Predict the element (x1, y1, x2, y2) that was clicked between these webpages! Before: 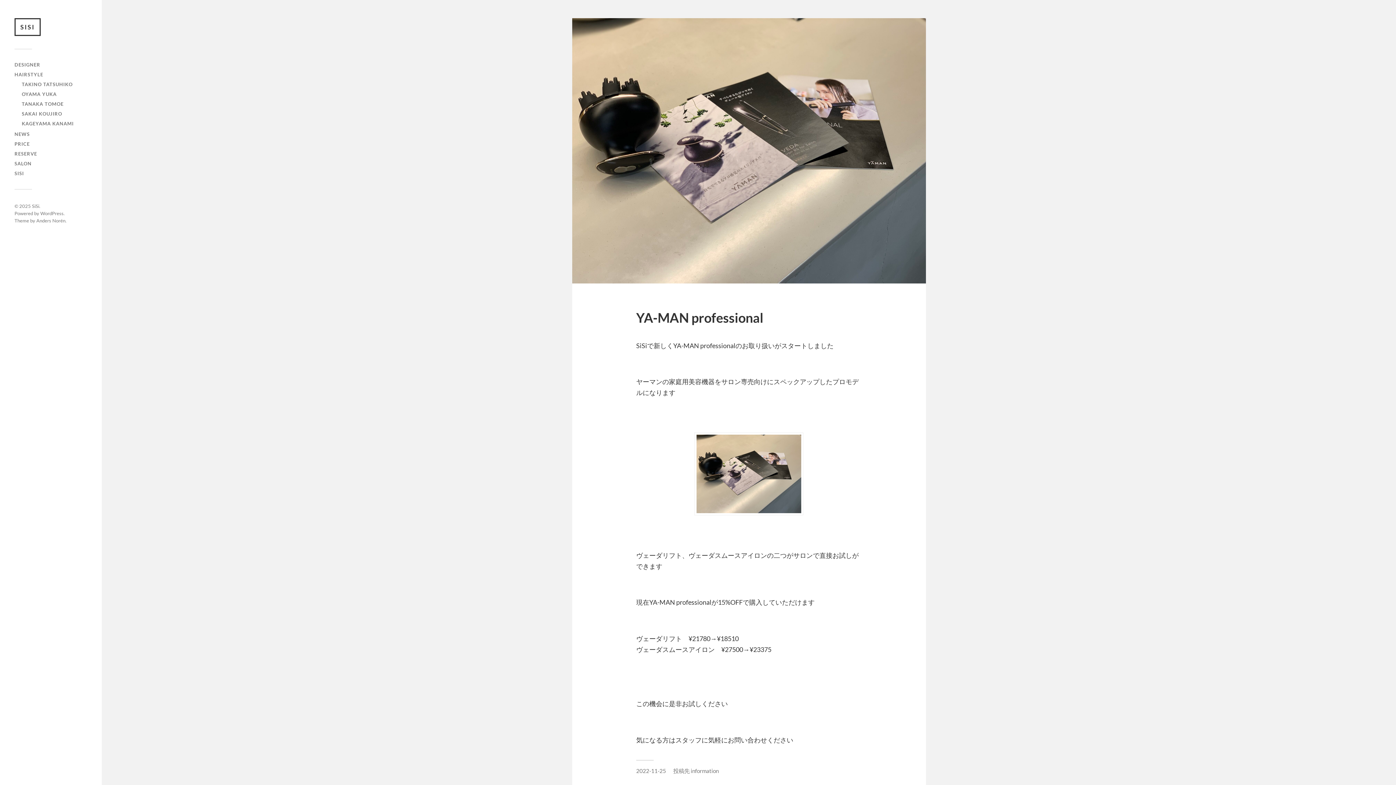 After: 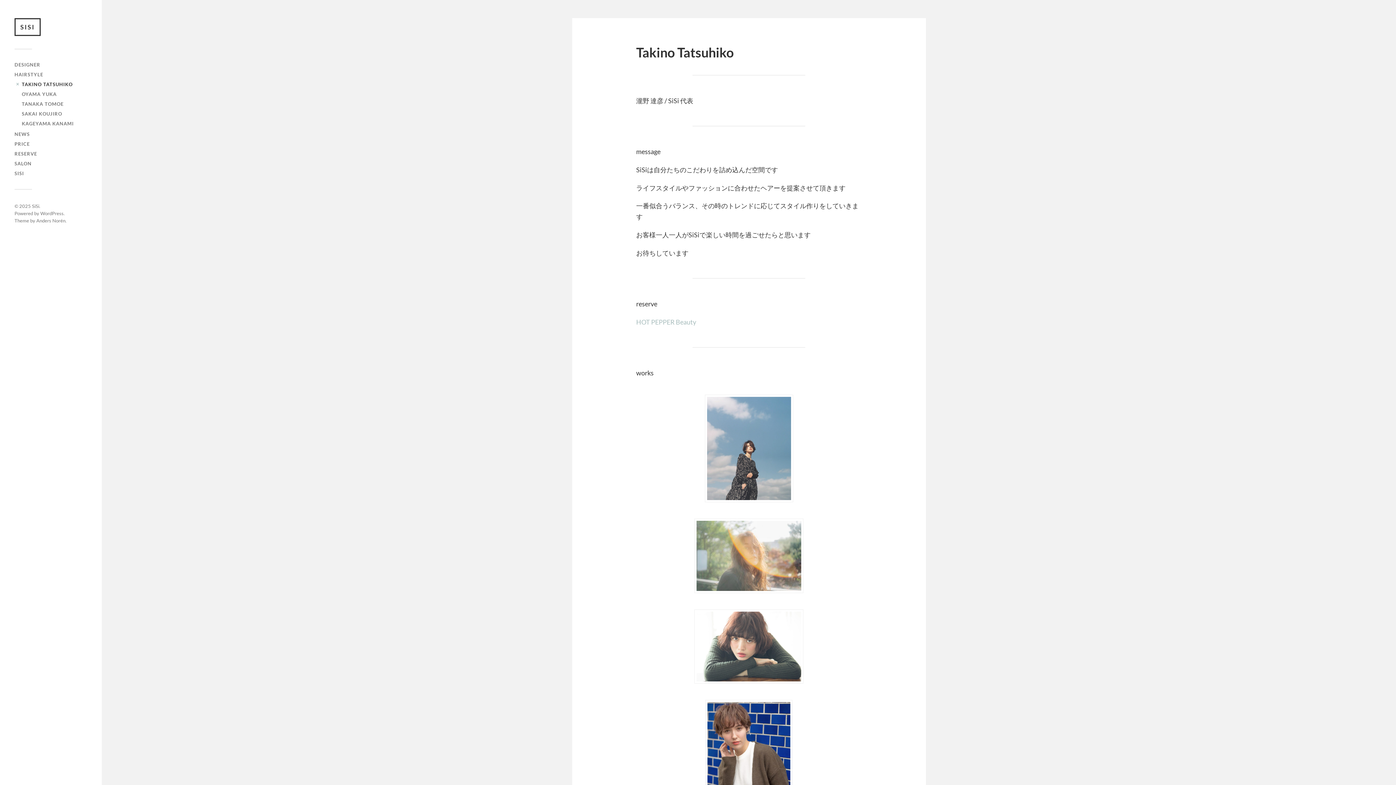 Action: bbox: (21, 81, 72, 87) label: TAKINO TATSUHIKO